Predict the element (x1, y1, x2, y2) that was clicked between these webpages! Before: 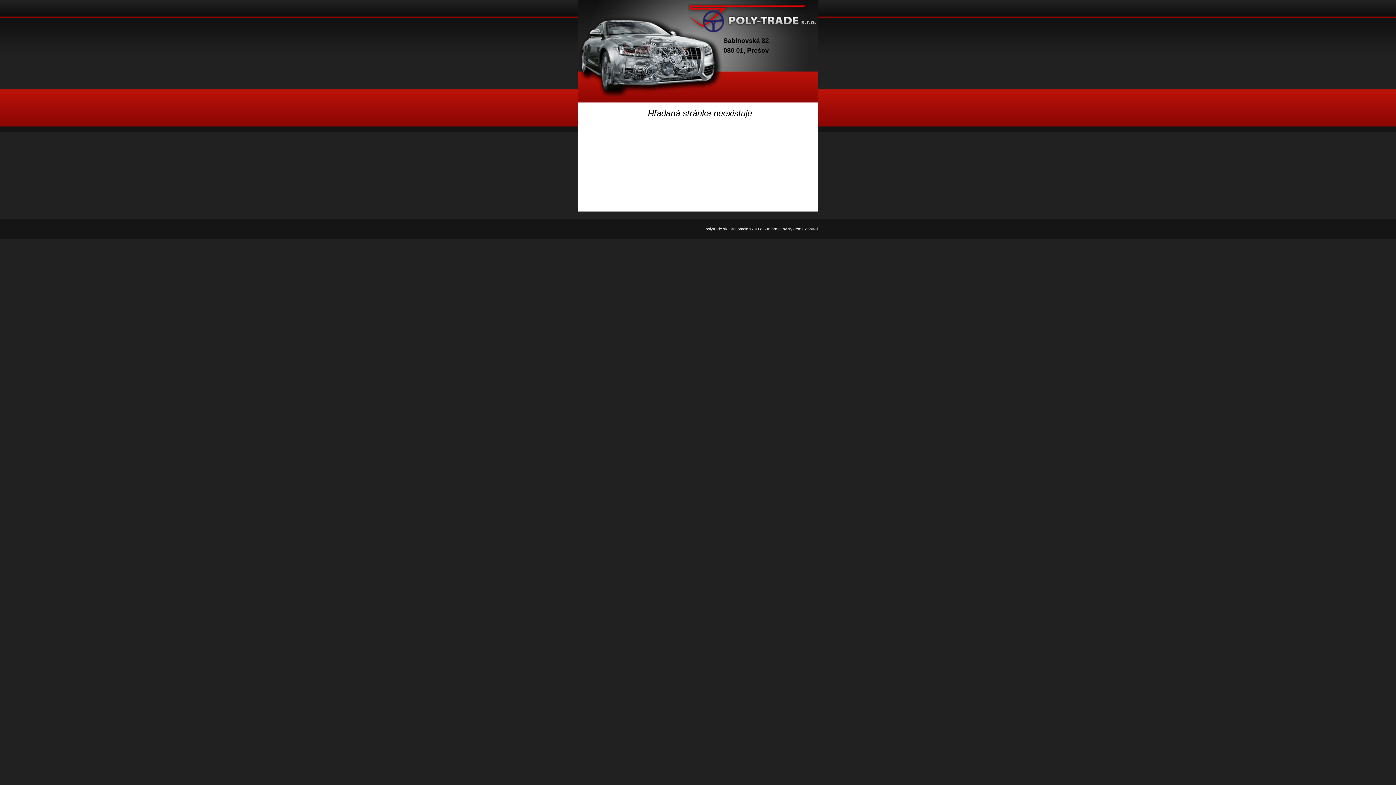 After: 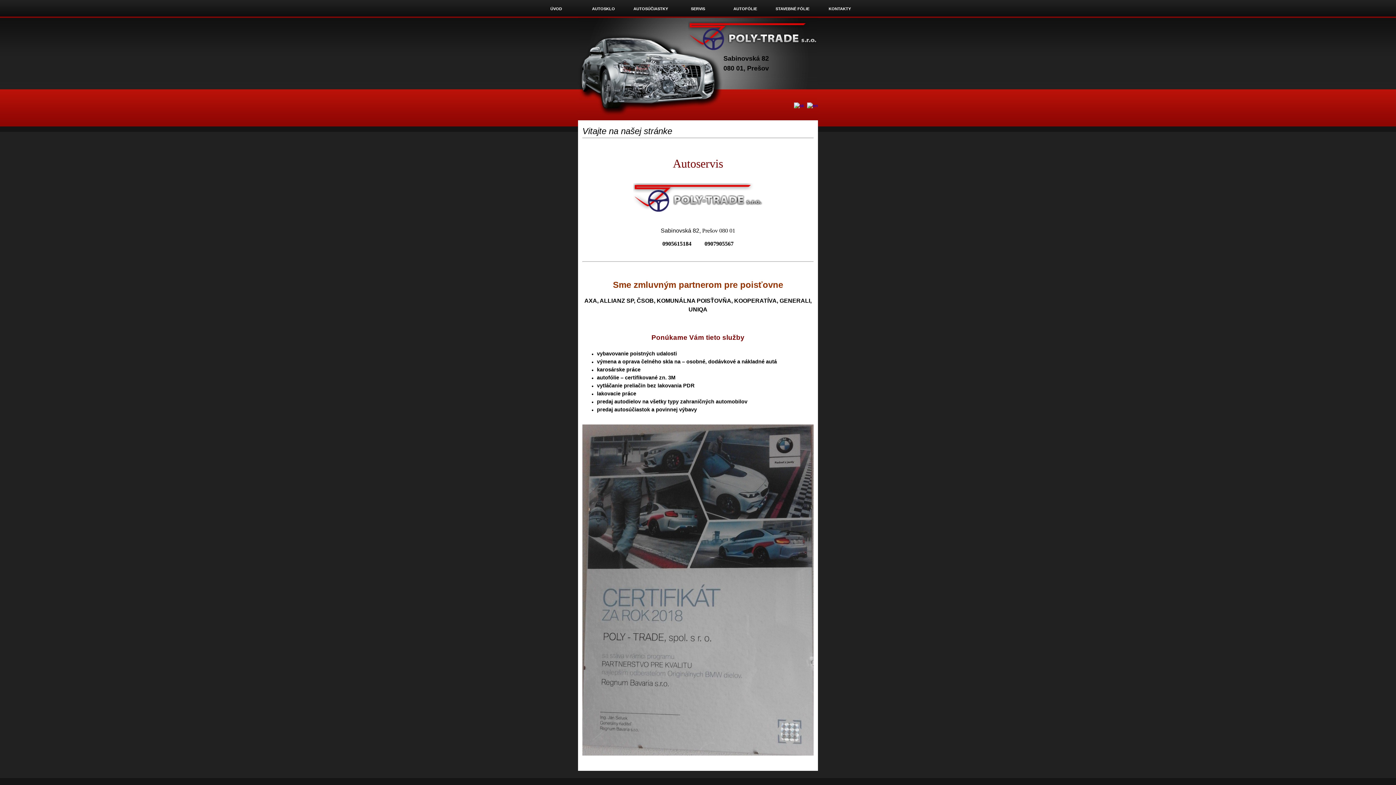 Action: bbox: (688, 30, 818, 35)